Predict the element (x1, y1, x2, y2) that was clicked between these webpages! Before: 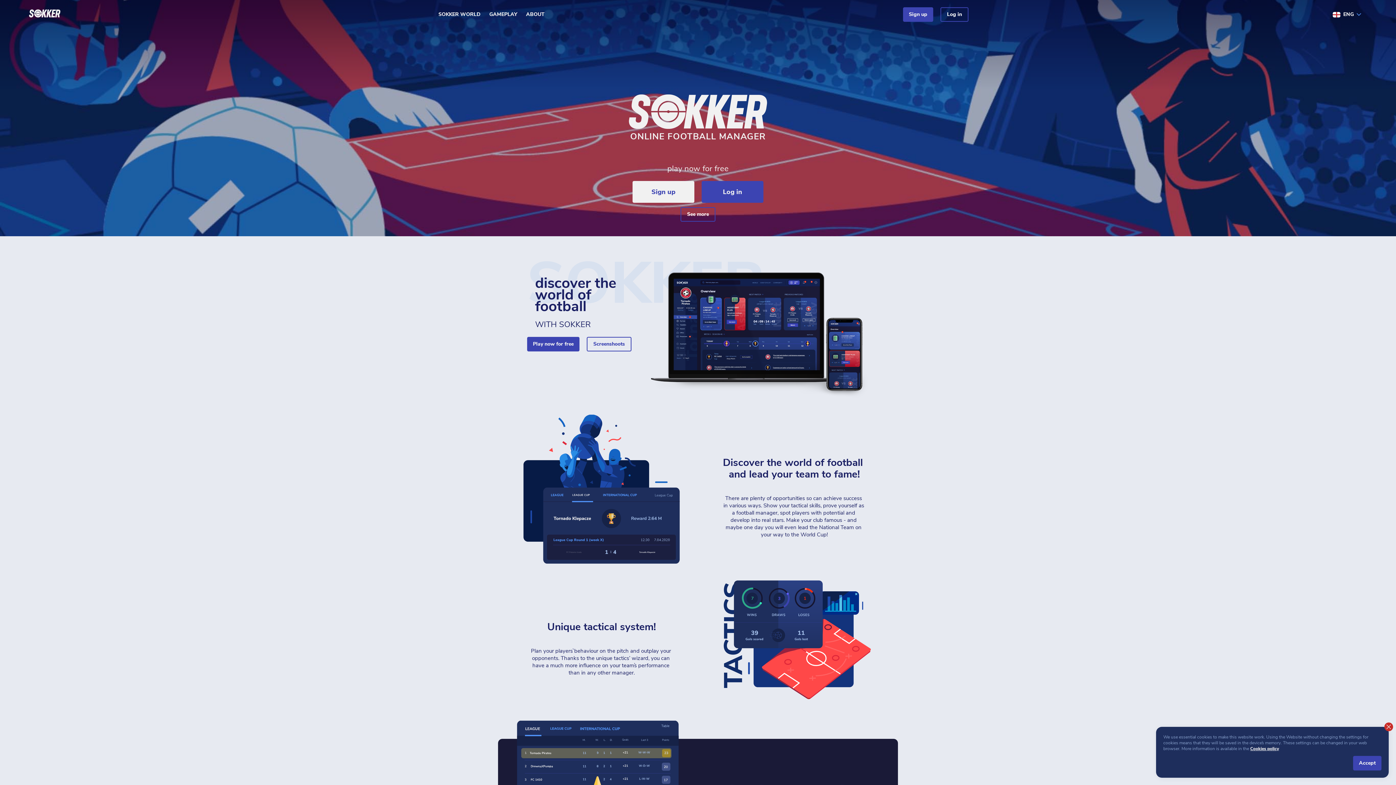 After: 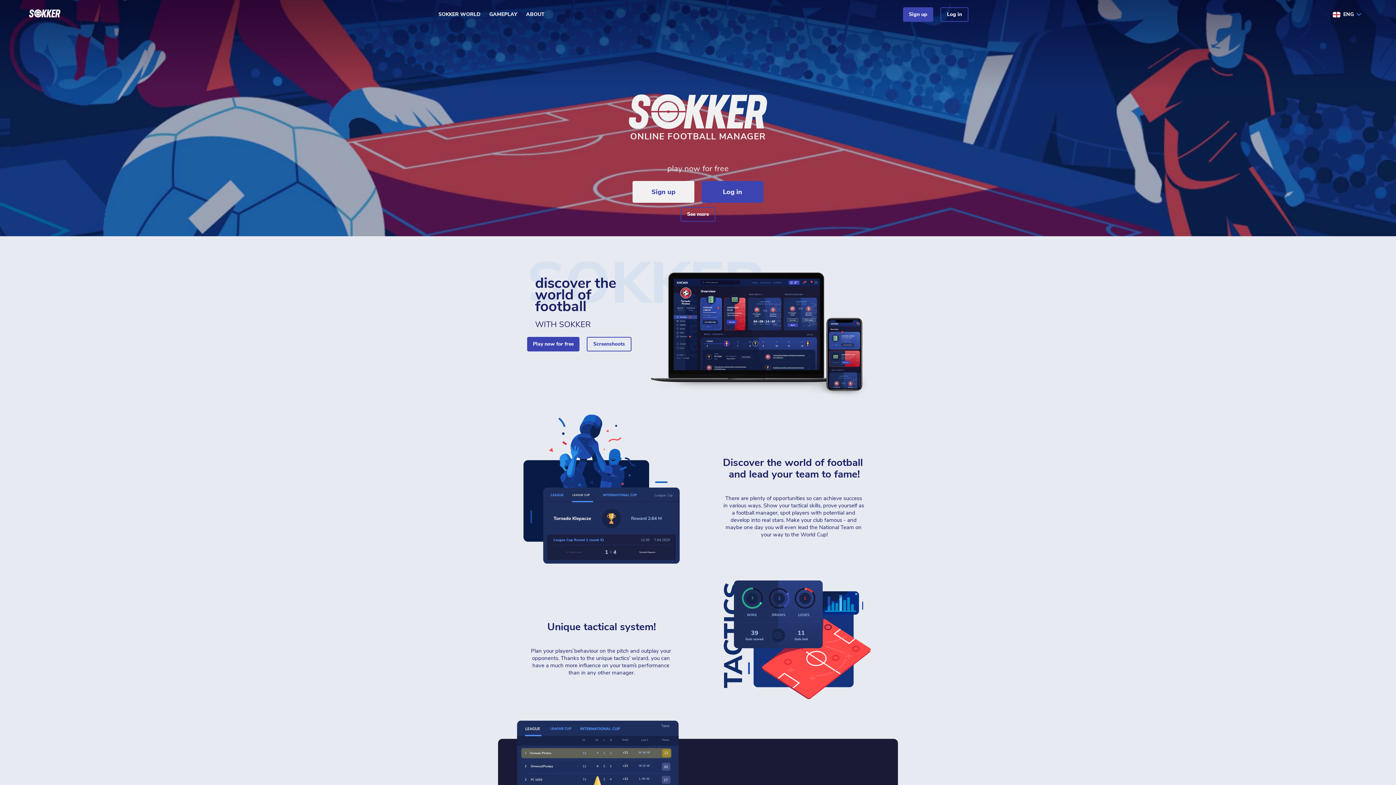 Action: label: Accept bbox: (1353, 756, 1381, 770)